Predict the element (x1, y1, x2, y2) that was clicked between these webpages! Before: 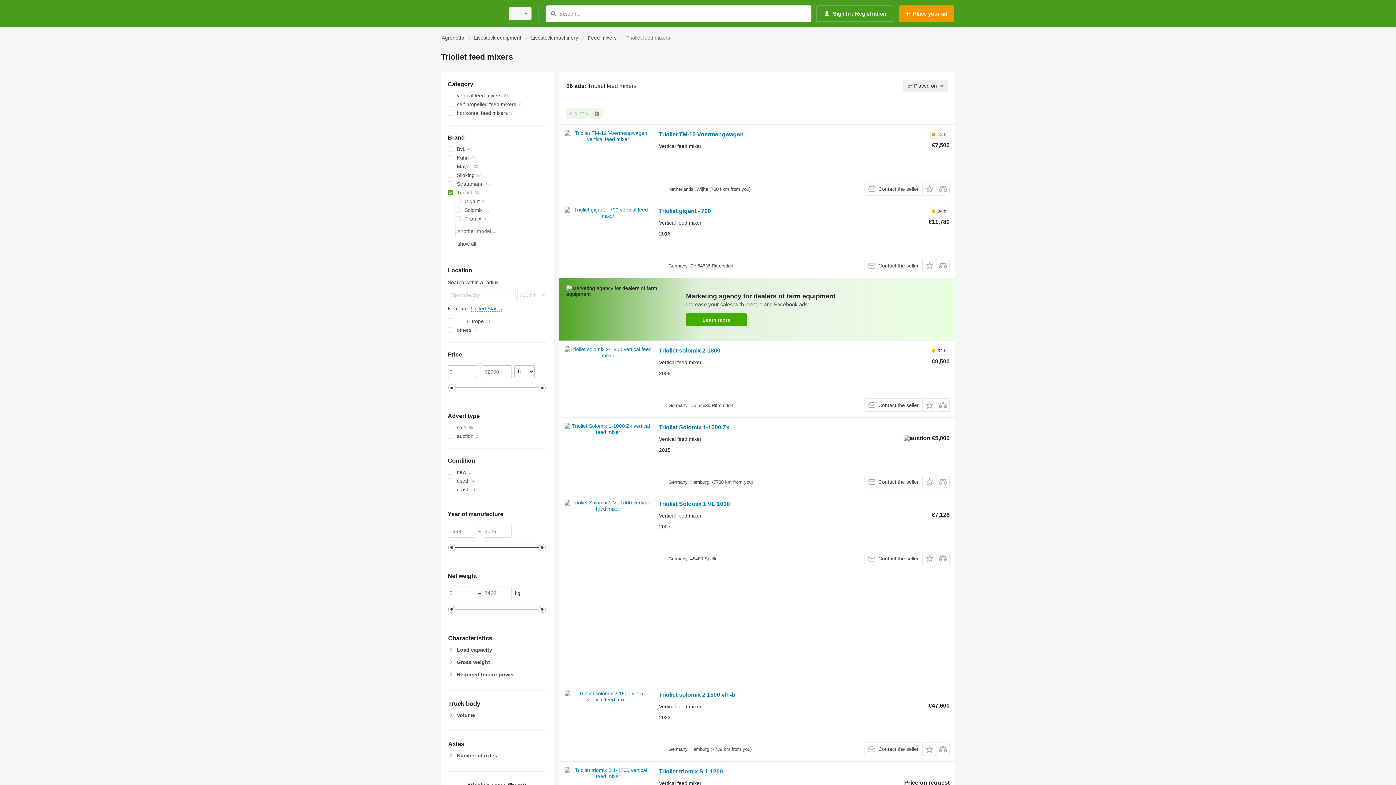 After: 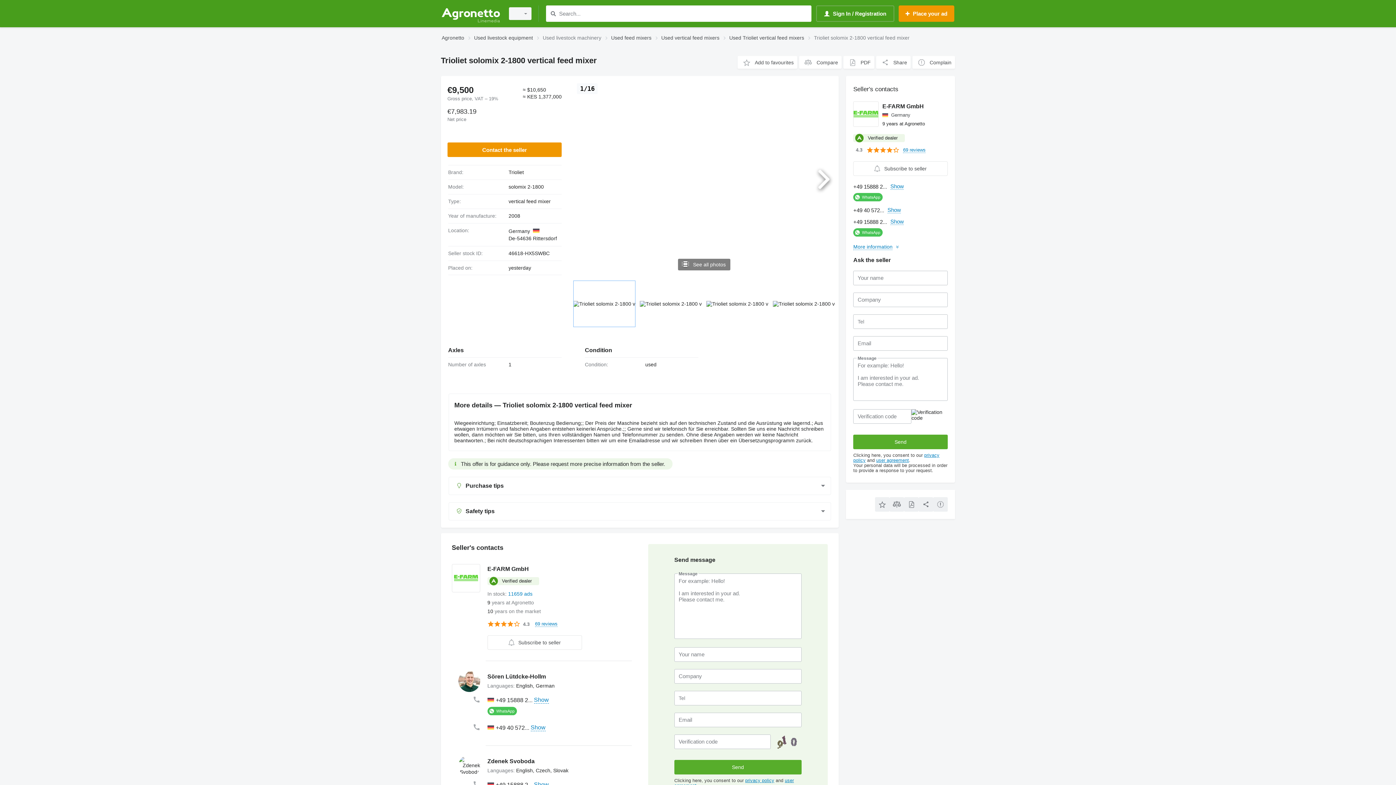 Action: bbox: (564, 346, 651, 412)